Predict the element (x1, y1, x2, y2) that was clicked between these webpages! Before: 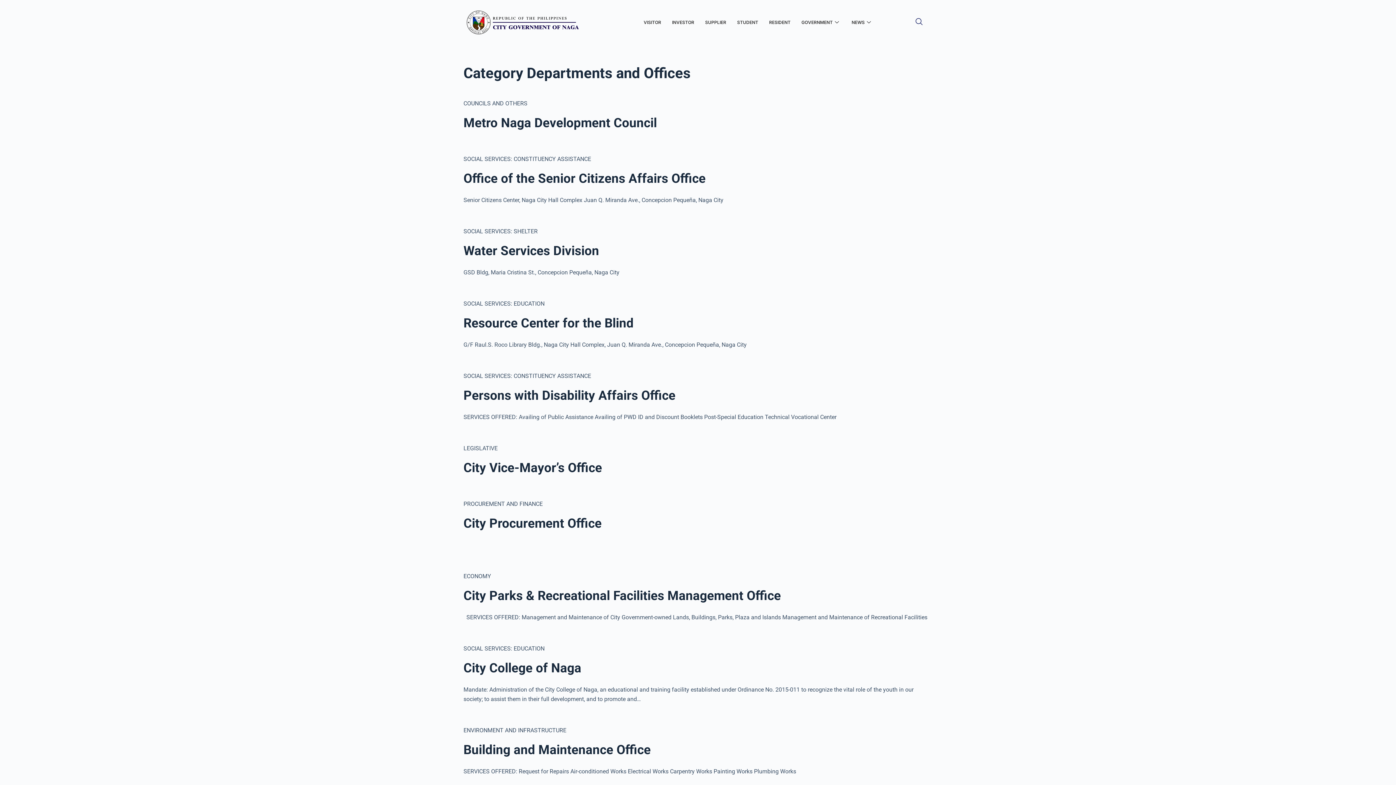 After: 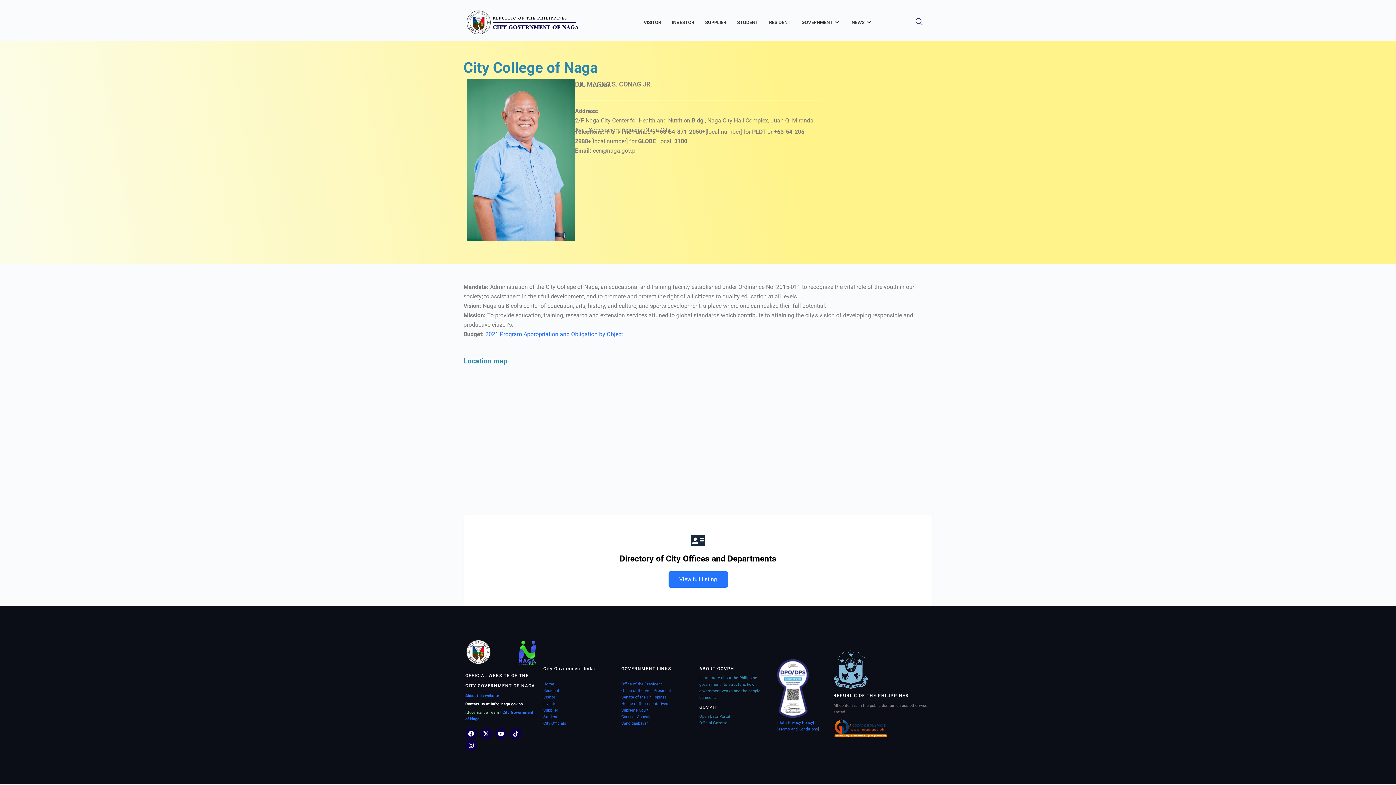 Action: label: City College of Naga bbox: (463, 661, 581, 676)